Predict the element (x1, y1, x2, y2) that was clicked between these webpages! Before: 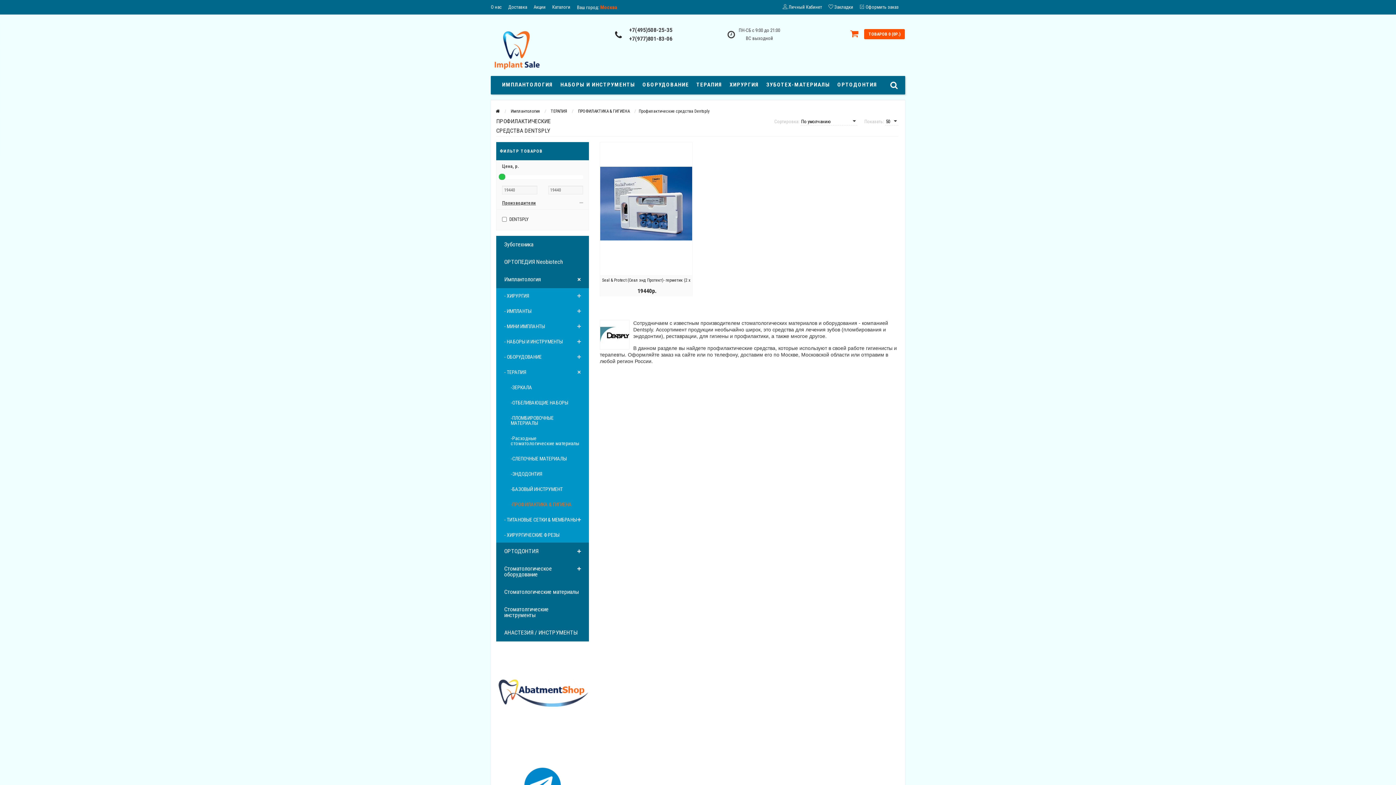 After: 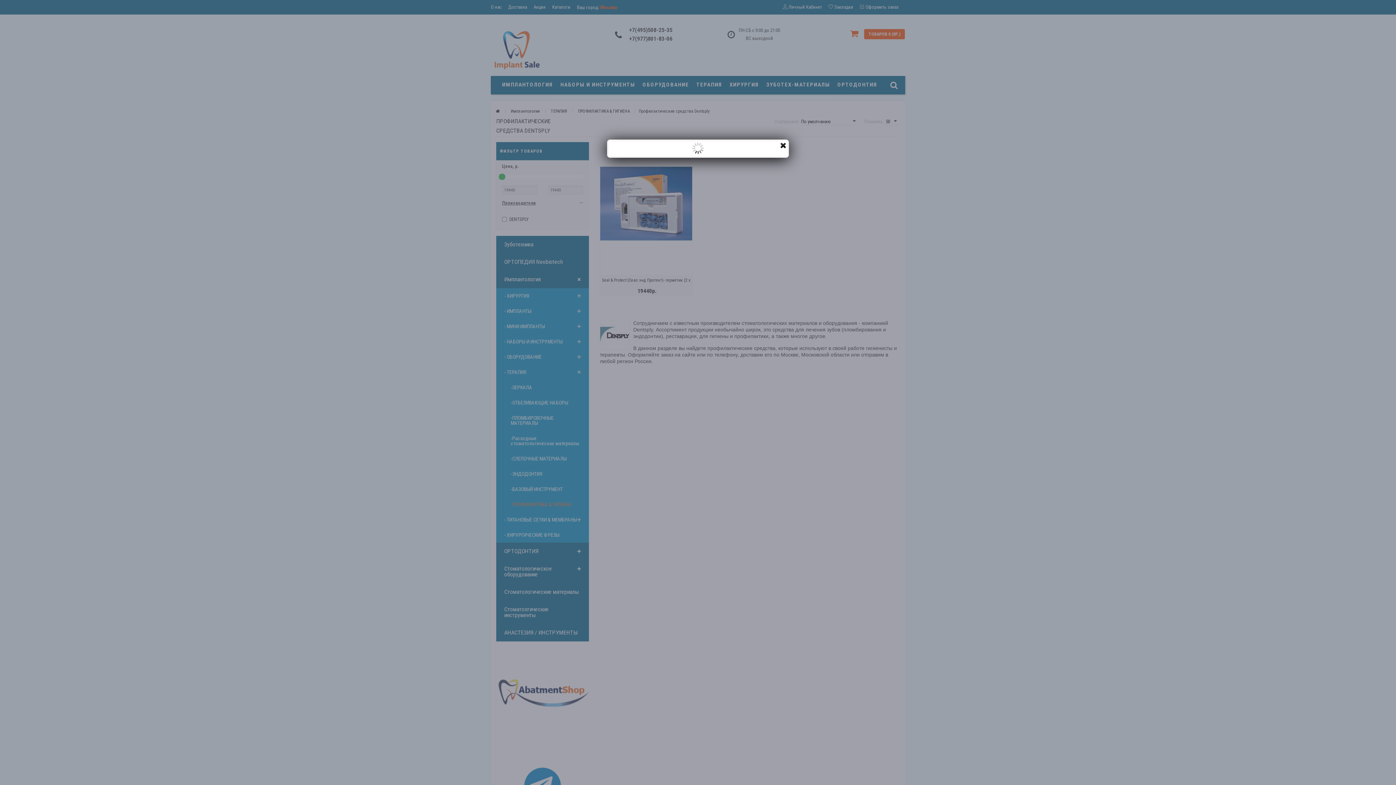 Action: label: ТОВАРОВ 0 (0Р.) bbox: (868, 31, 900, 36)